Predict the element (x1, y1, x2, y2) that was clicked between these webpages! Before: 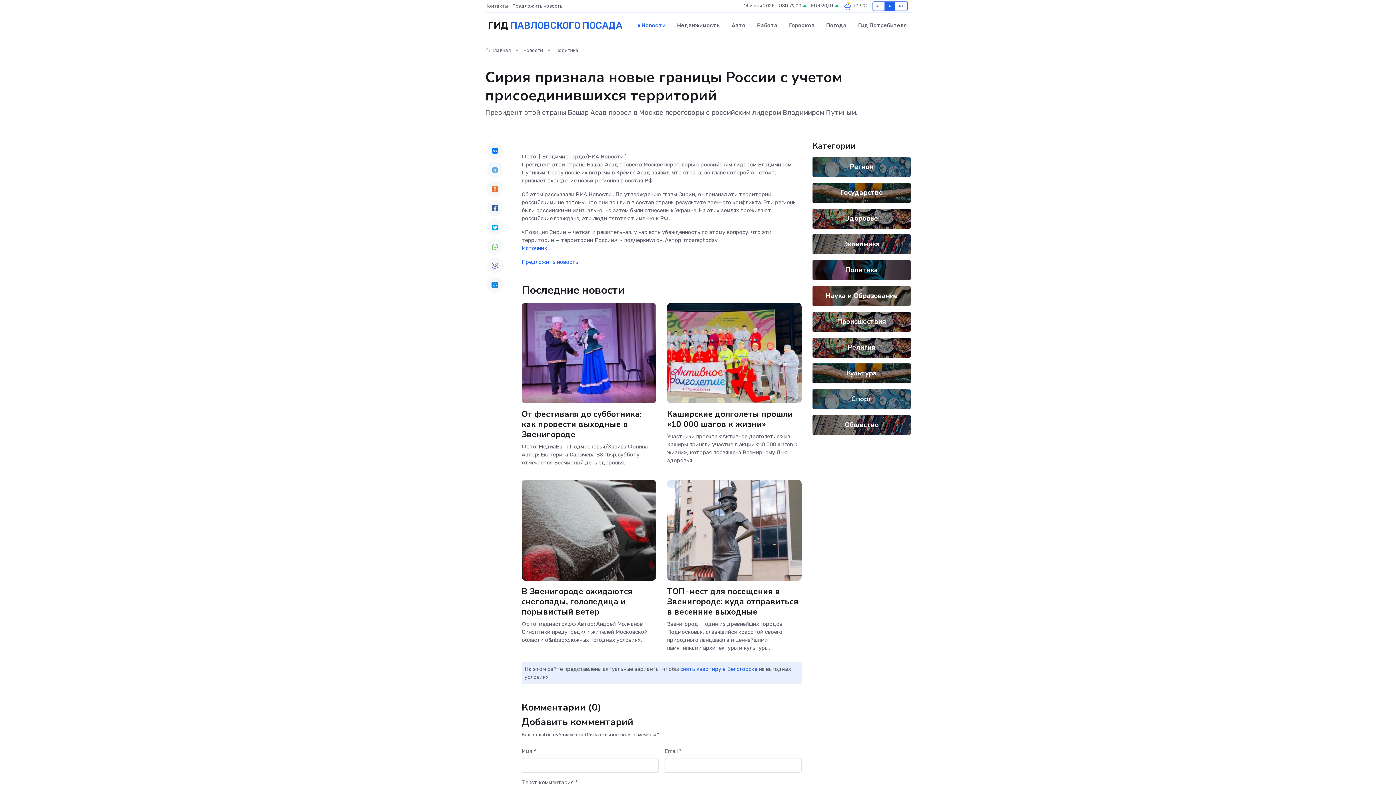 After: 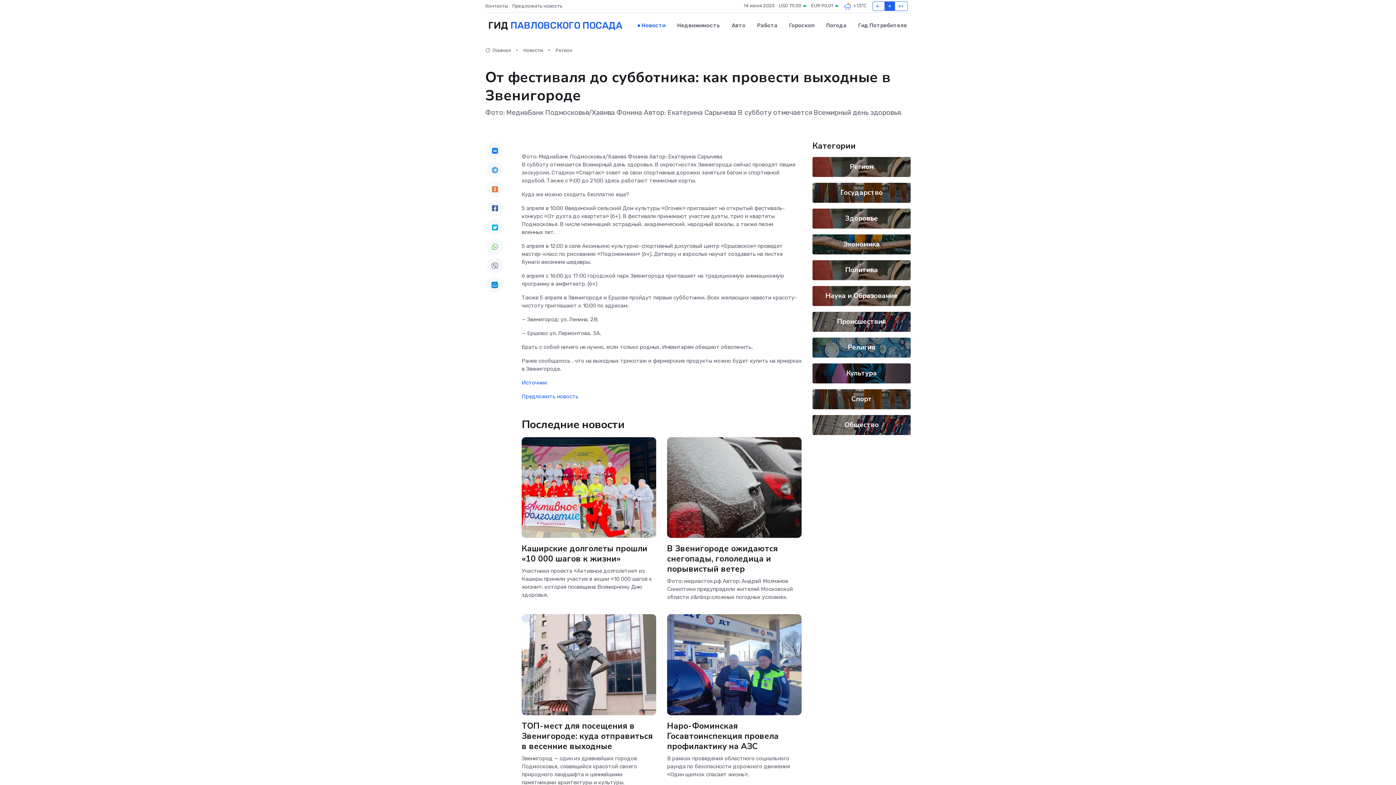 Action: bbox: (521, 408, 641, 440) label: От фестиваля до субботника: как провести выходные в Звенигороде